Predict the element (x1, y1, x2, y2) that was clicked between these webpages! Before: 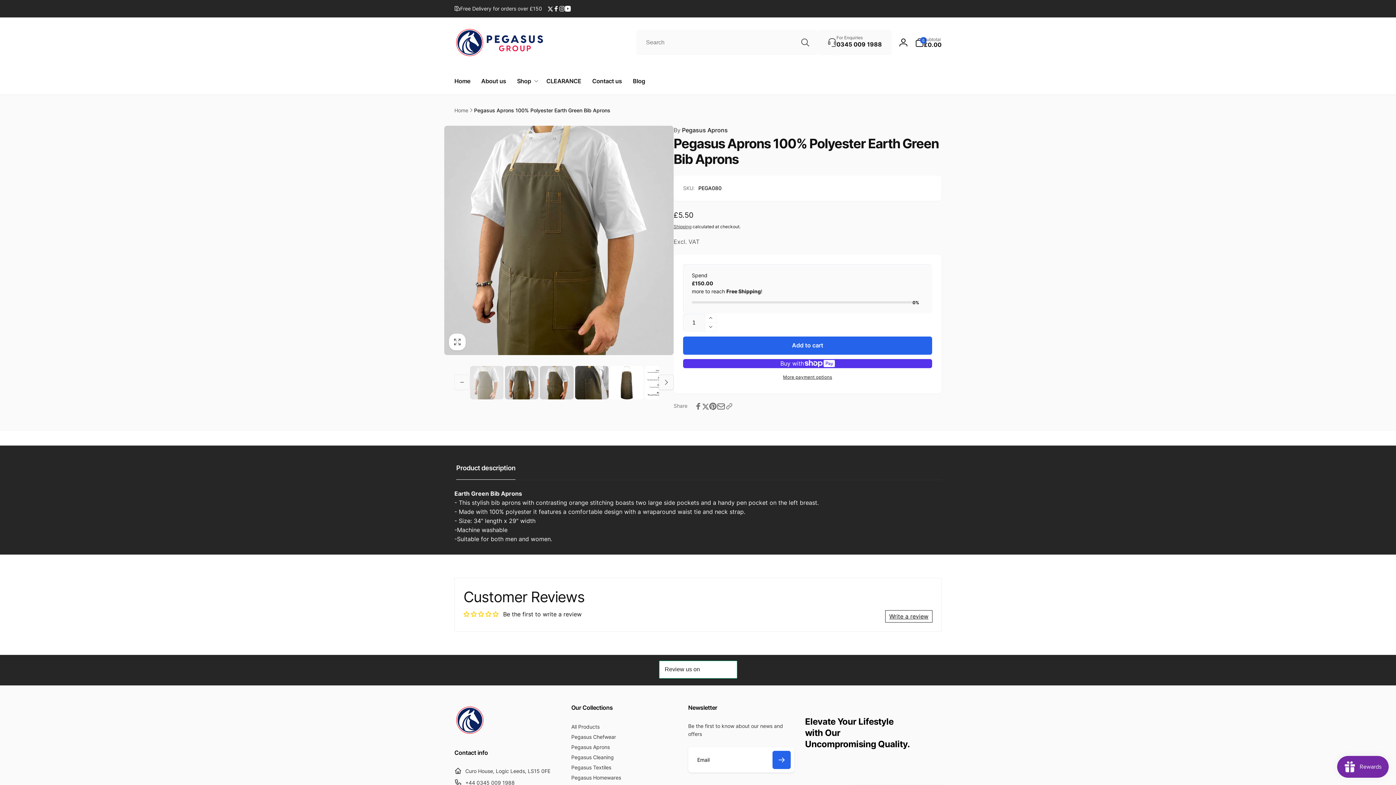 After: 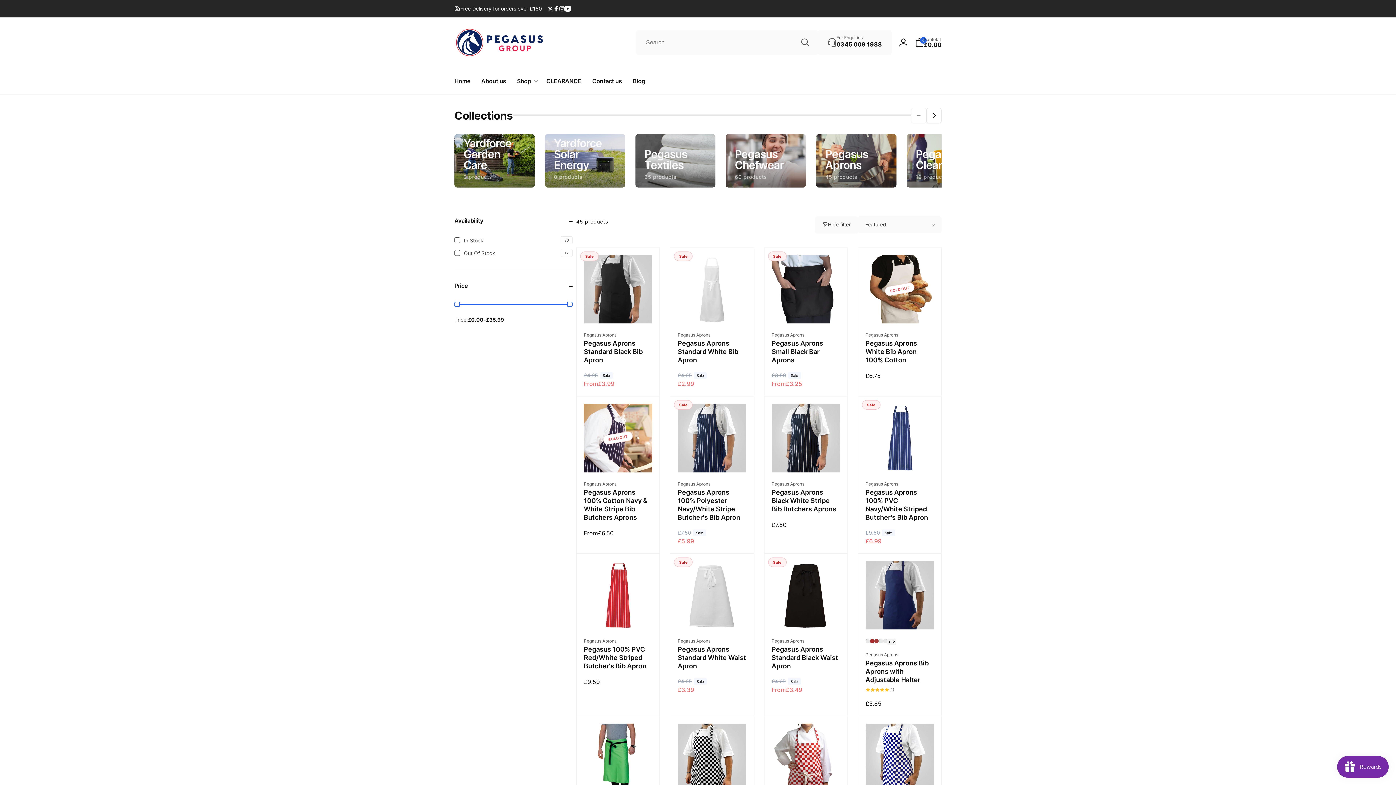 Action: bbox: (571, 742, 610, 752) label: Pegasus Aprons